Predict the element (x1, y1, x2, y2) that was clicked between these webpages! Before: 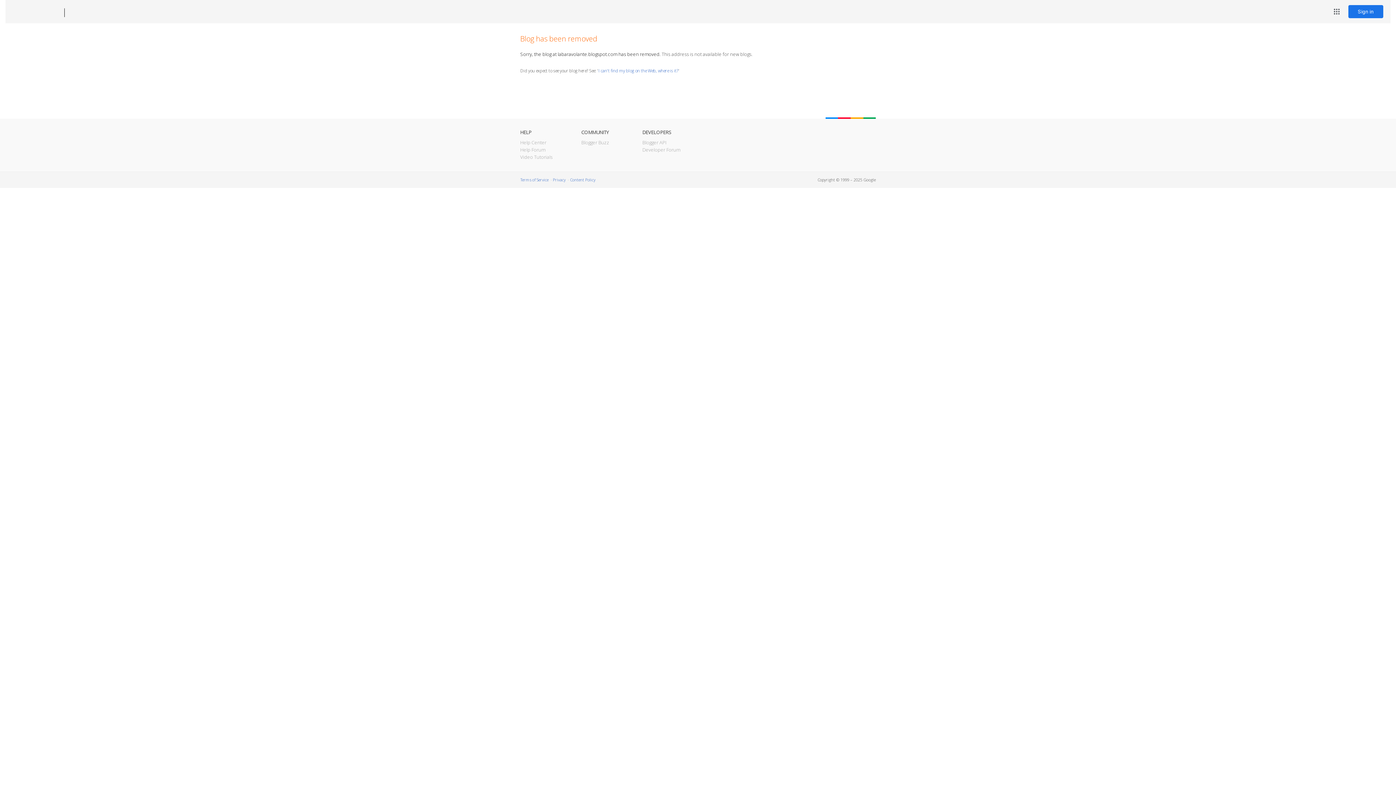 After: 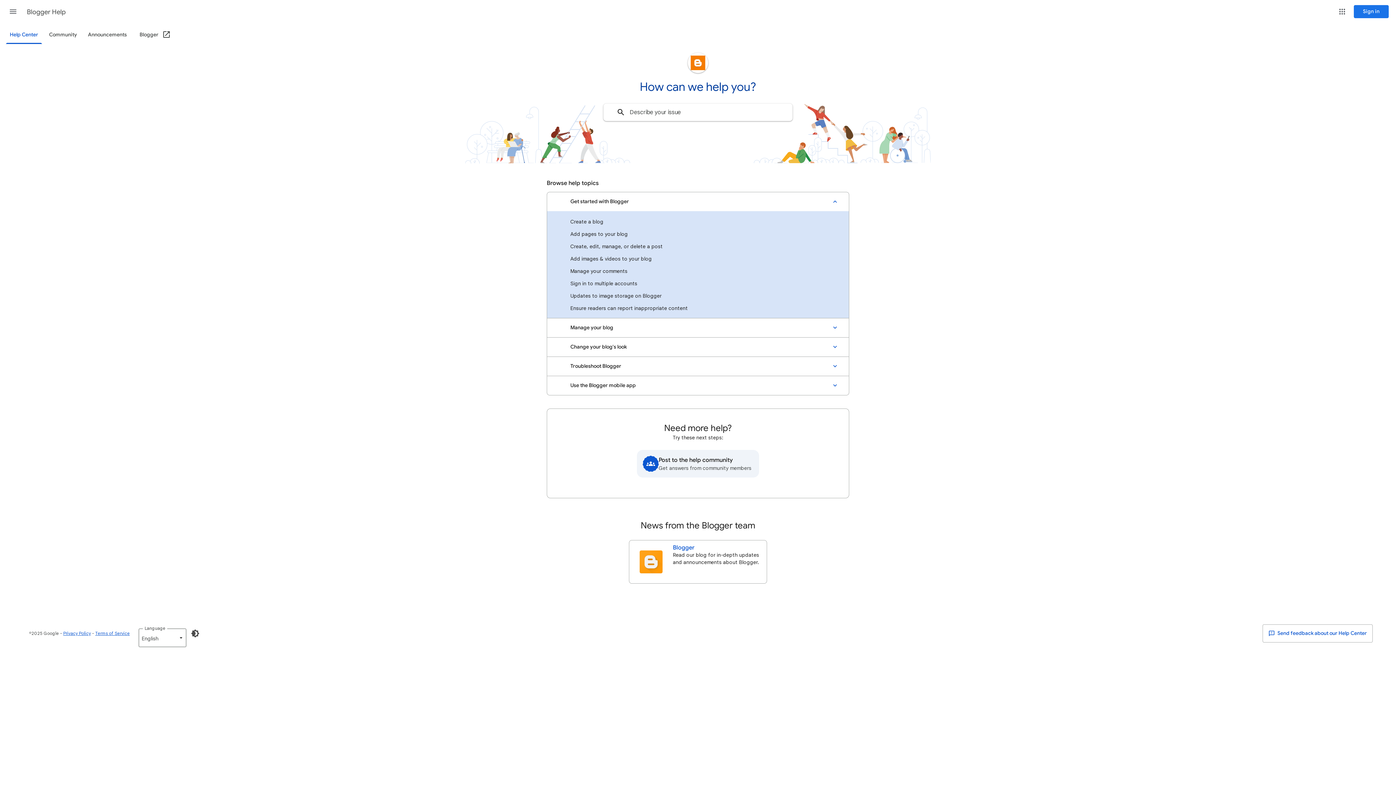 Action: label: Help Center bbox: (520, 139, 546, 145)